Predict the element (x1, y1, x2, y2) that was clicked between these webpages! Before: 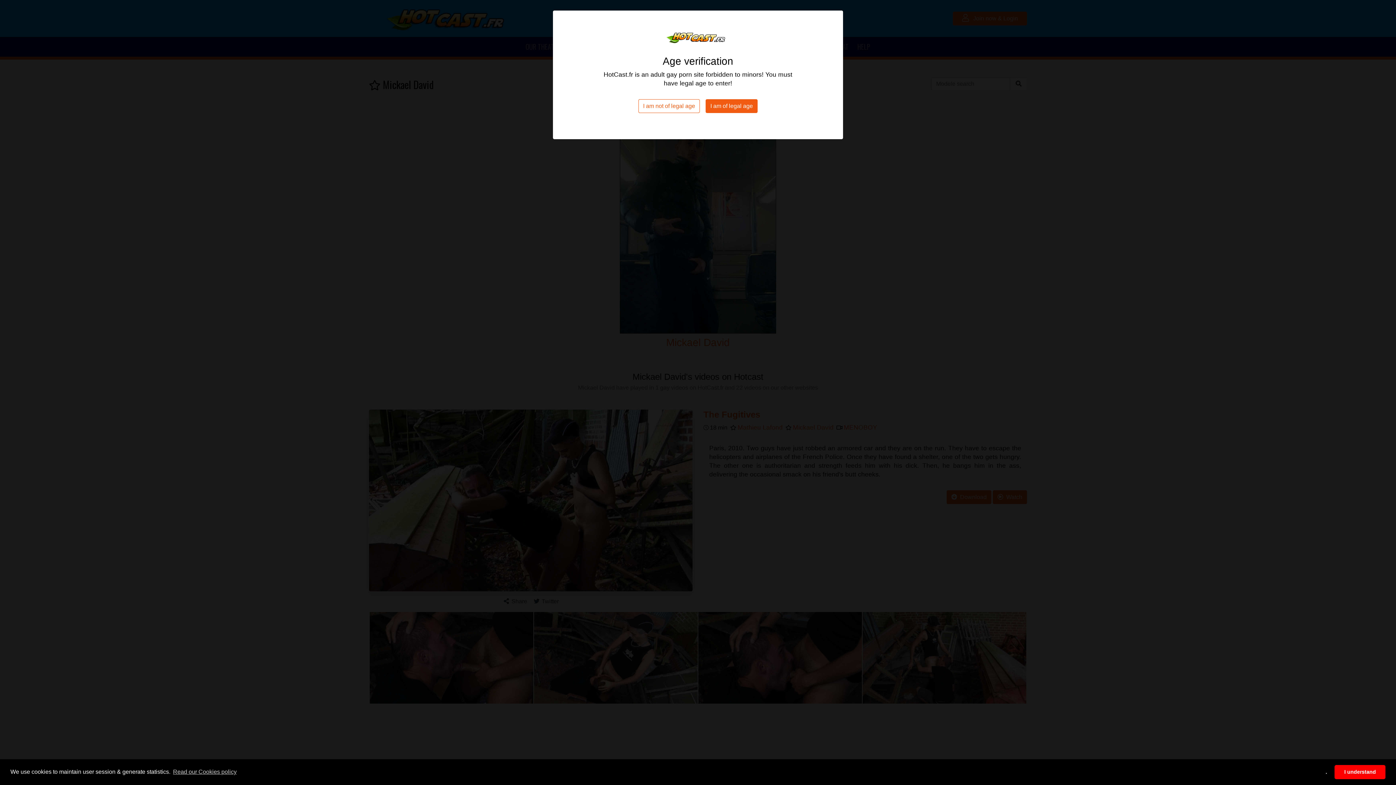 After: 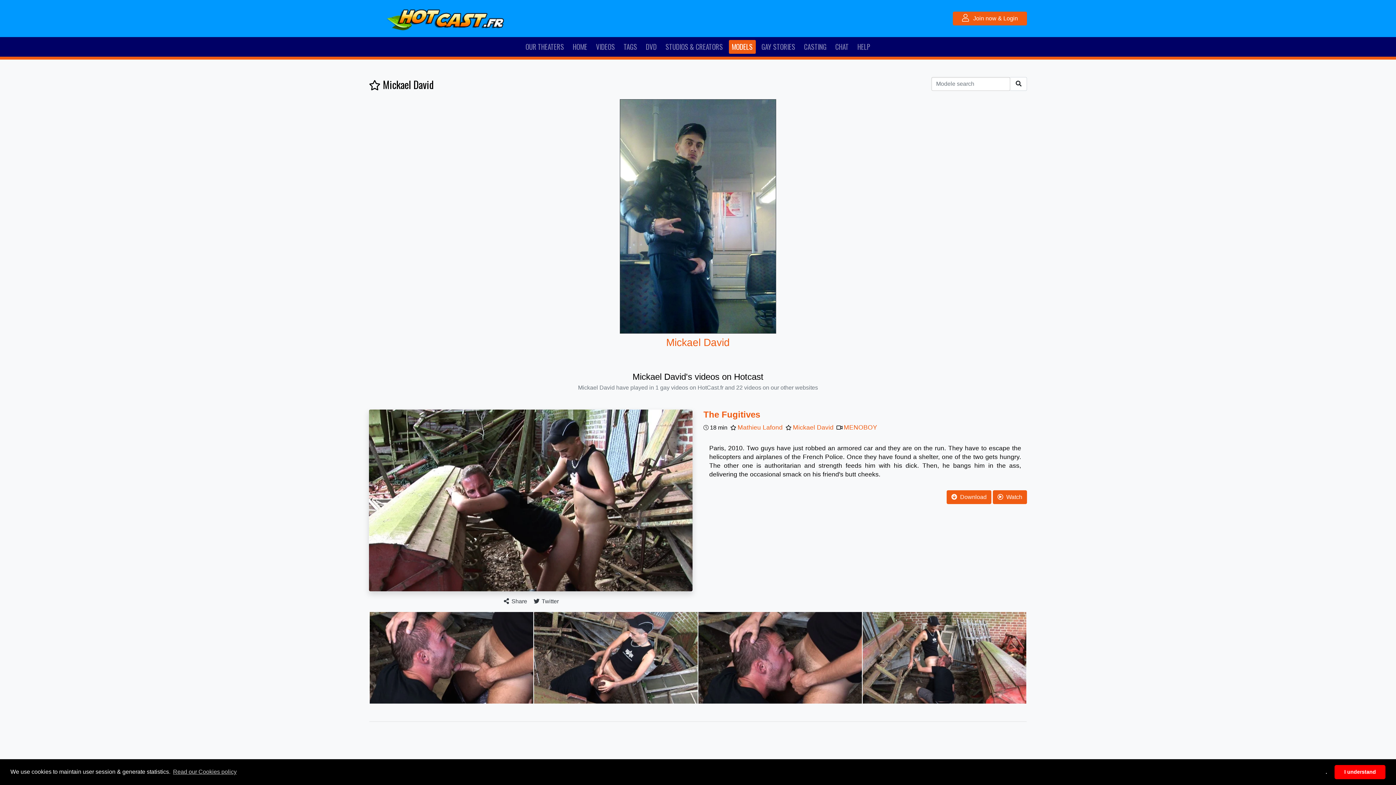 Action: bbox: (705, 99, 757, 113) label: I am of legal age